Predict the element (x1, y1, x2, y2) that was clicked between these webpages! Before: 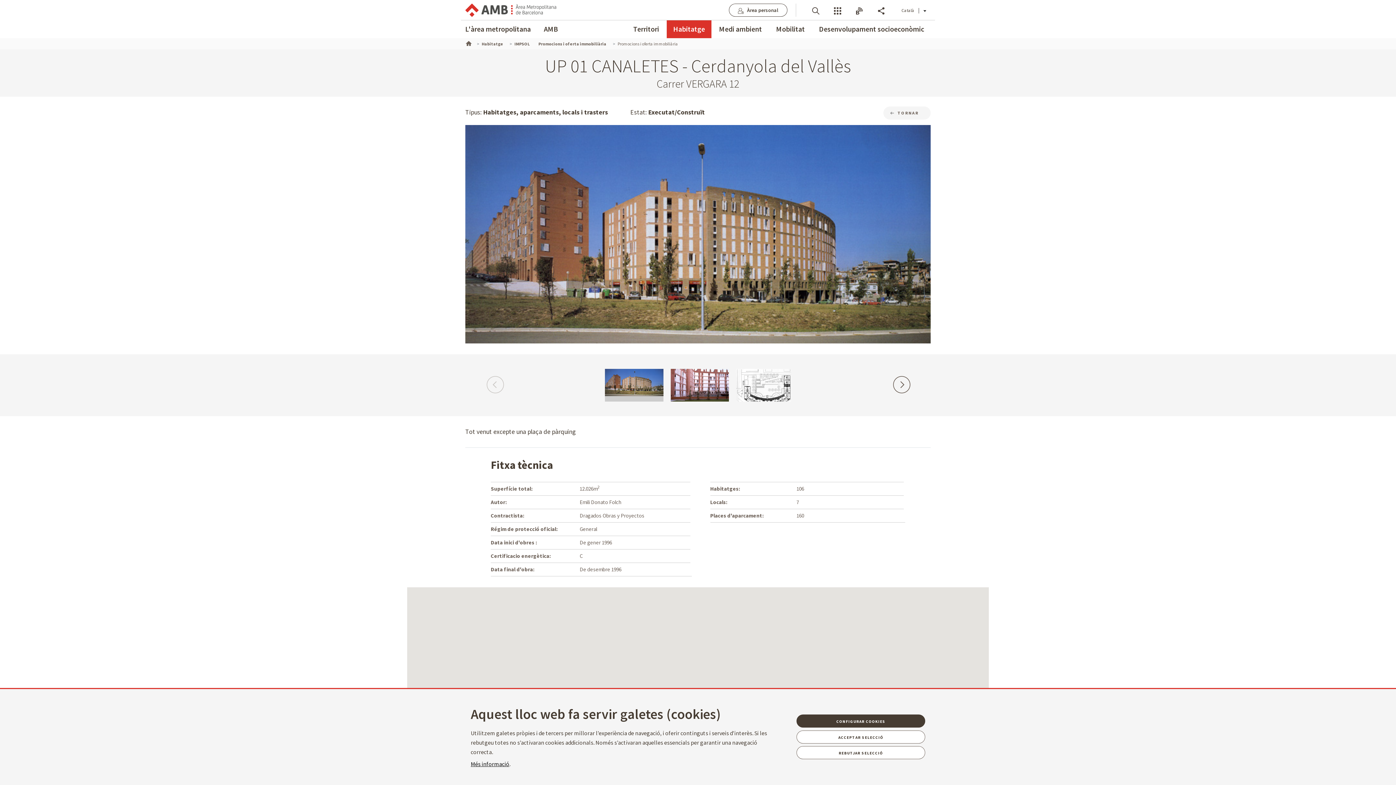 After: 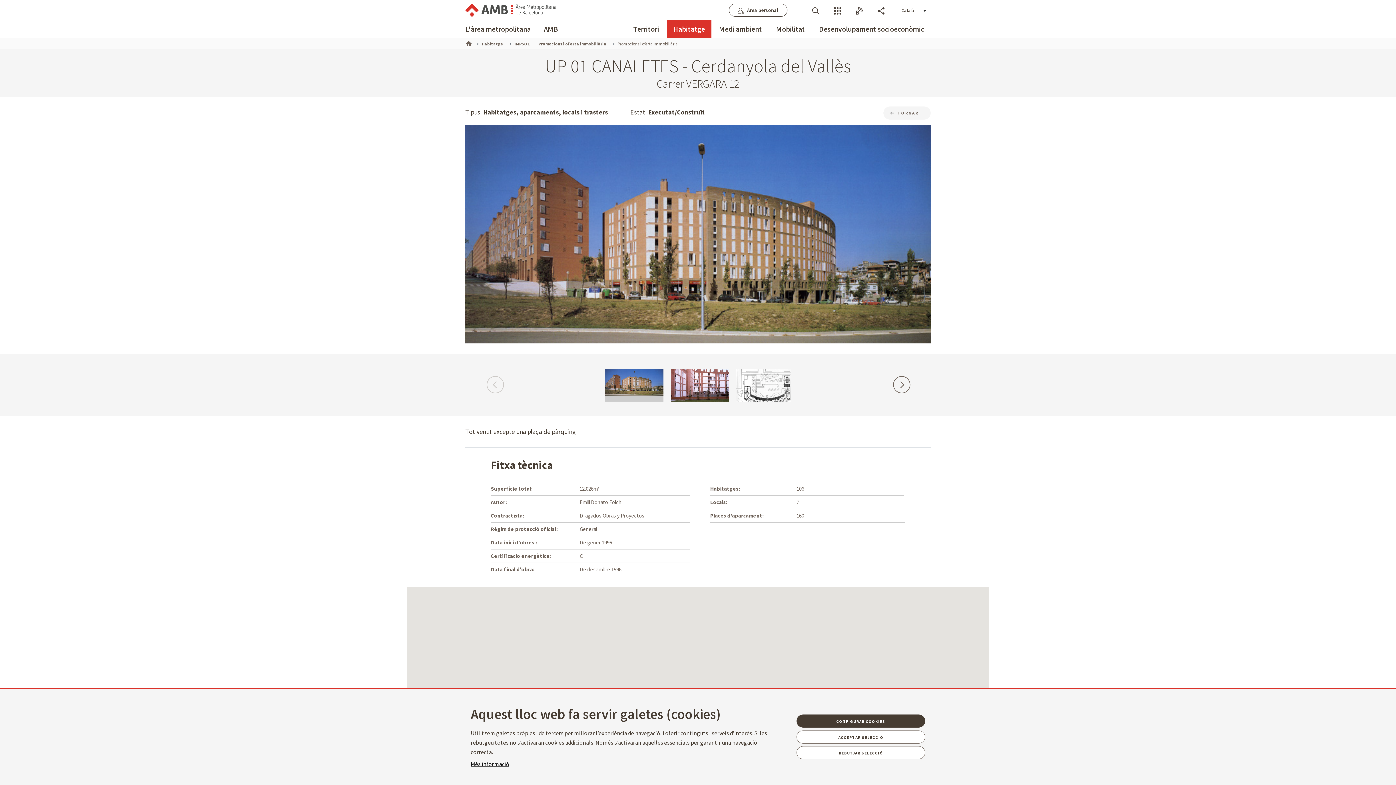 Action: bbox: (729, 3, 787, 16) label: Anar a Àrea personal